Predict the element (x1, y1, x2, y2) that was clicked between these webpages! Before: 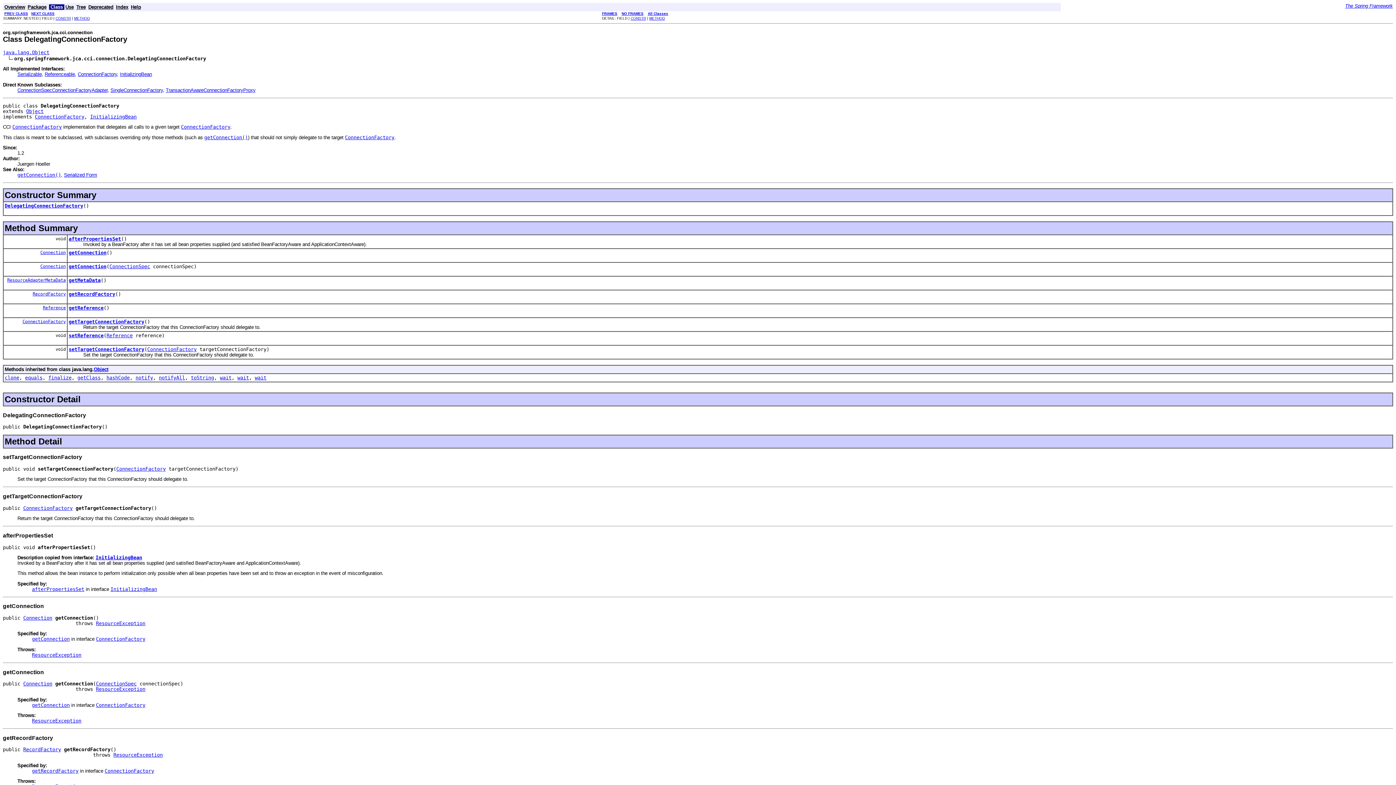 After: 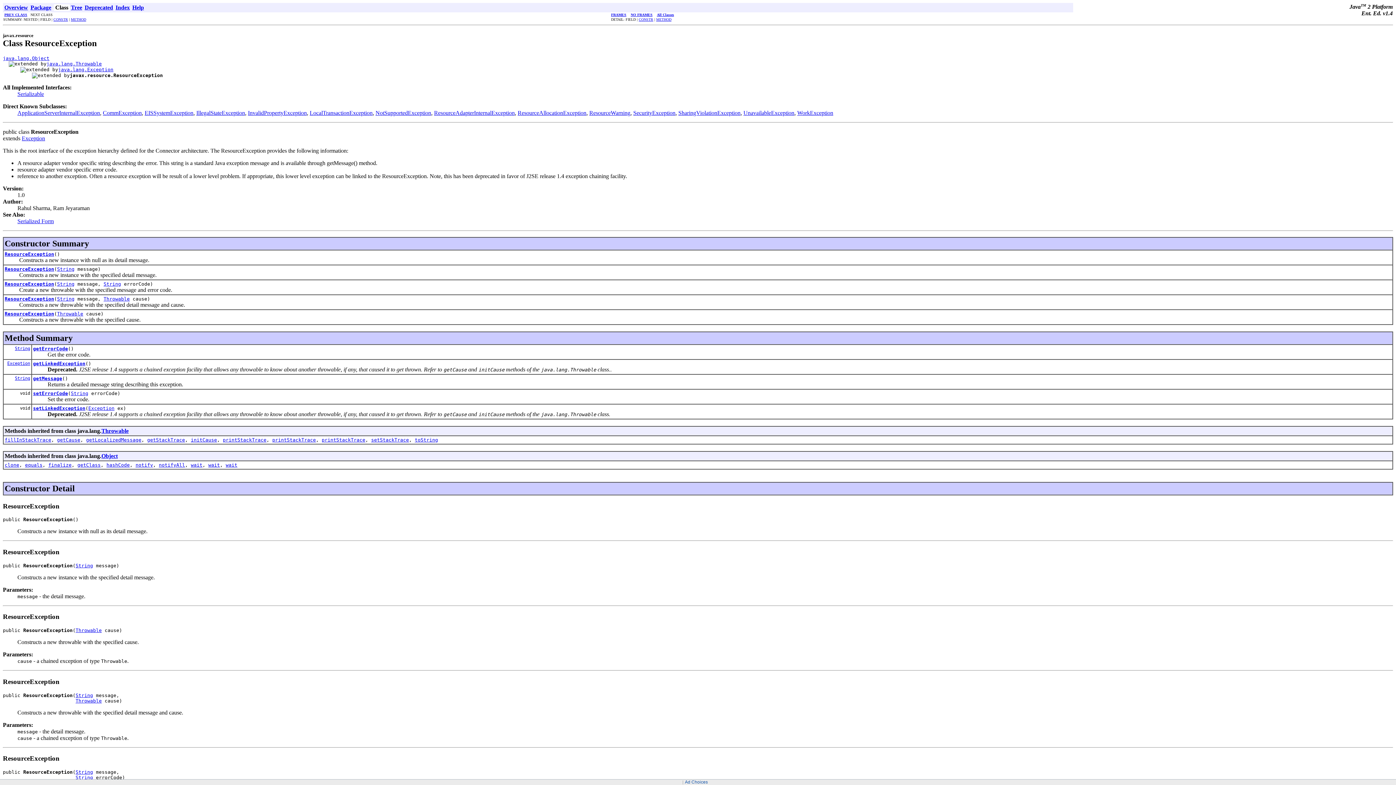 Action: label: ResourceException bbox: (113, 752, 162, 758)